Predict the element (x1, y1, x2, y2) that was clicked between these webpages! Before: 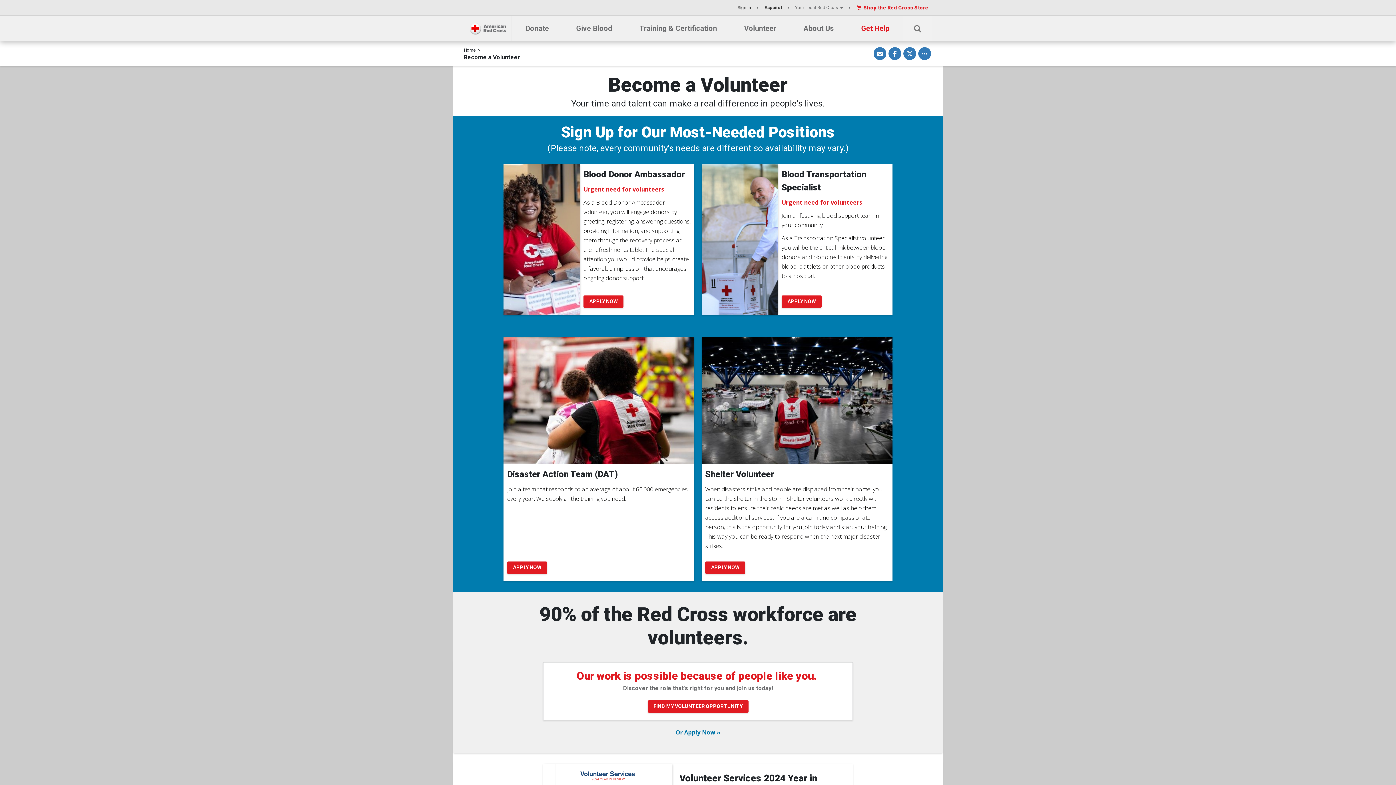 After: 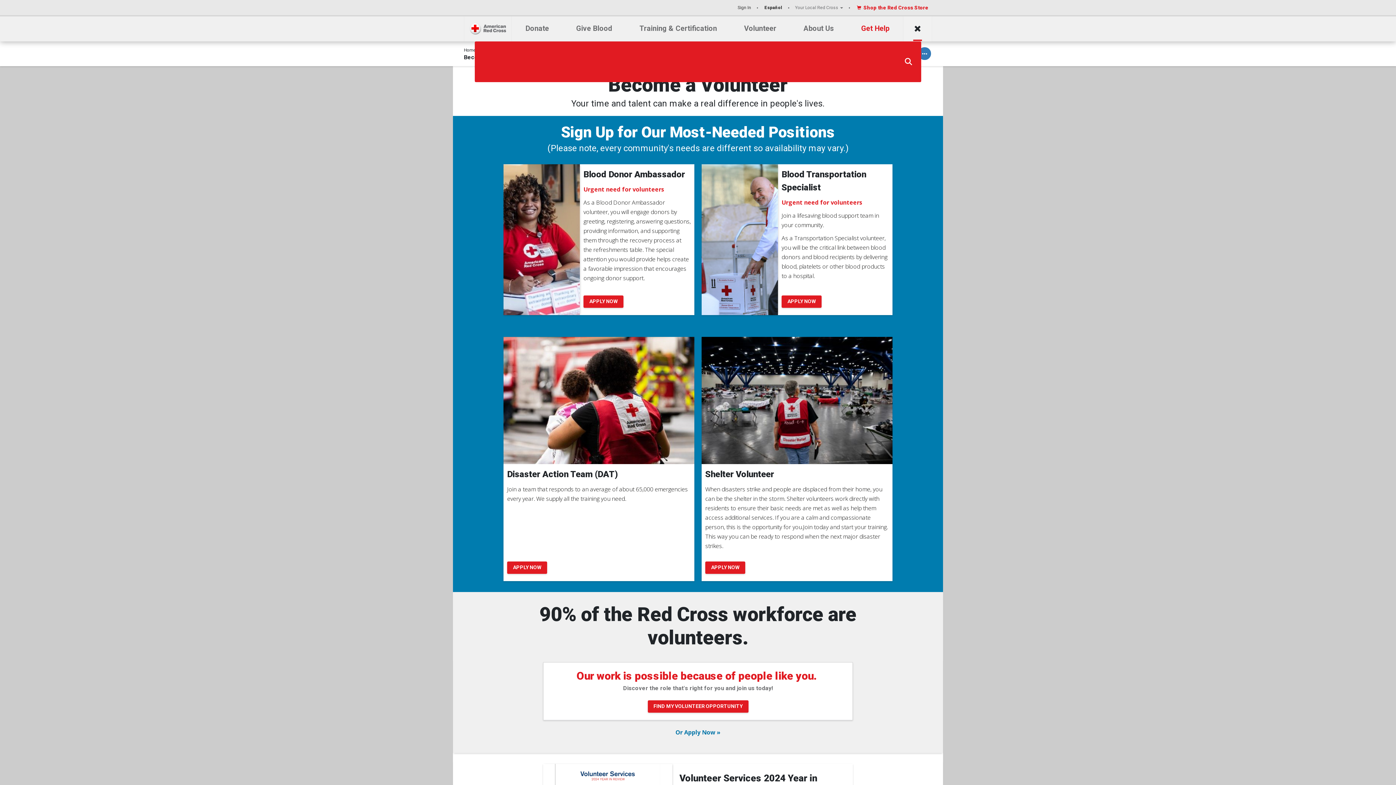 Action: bbox: (903, 16, 932, 41)